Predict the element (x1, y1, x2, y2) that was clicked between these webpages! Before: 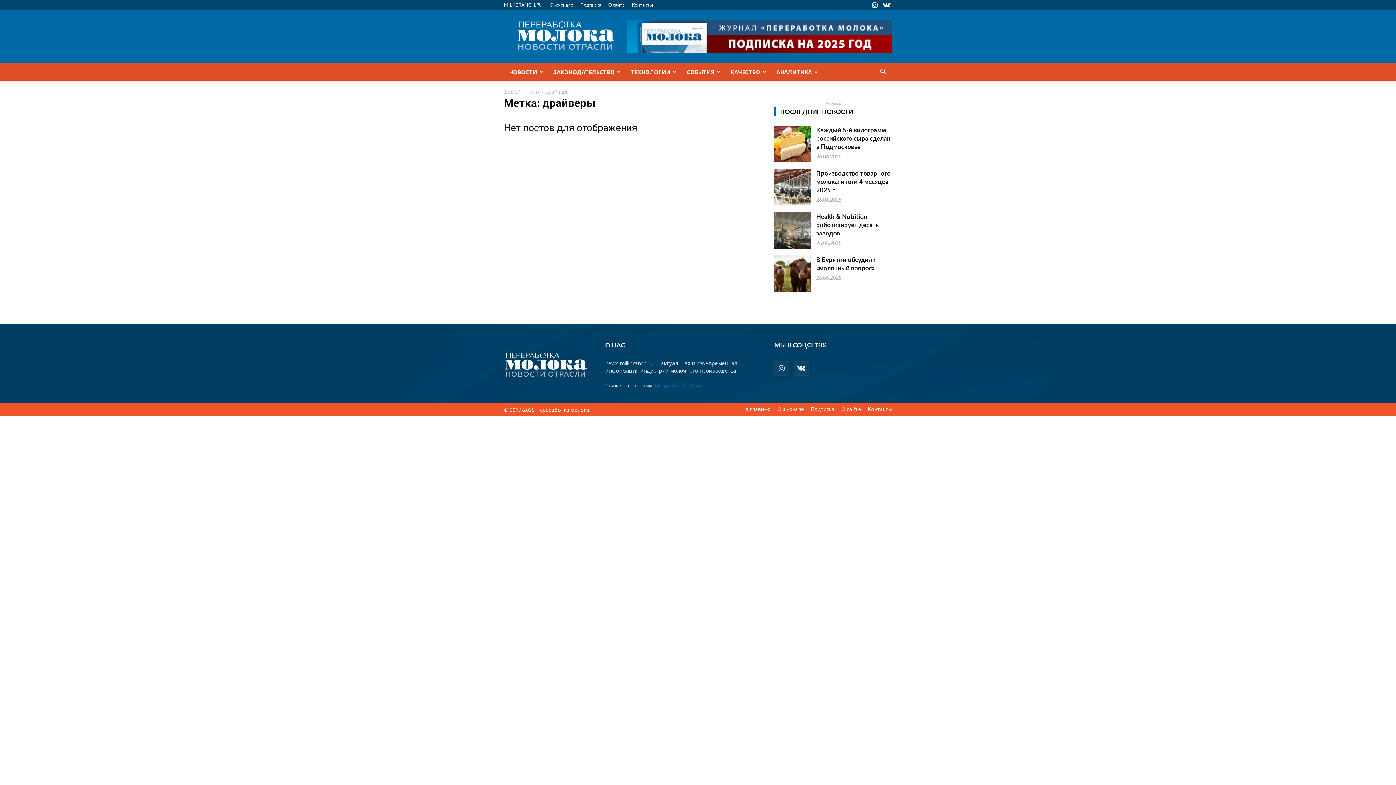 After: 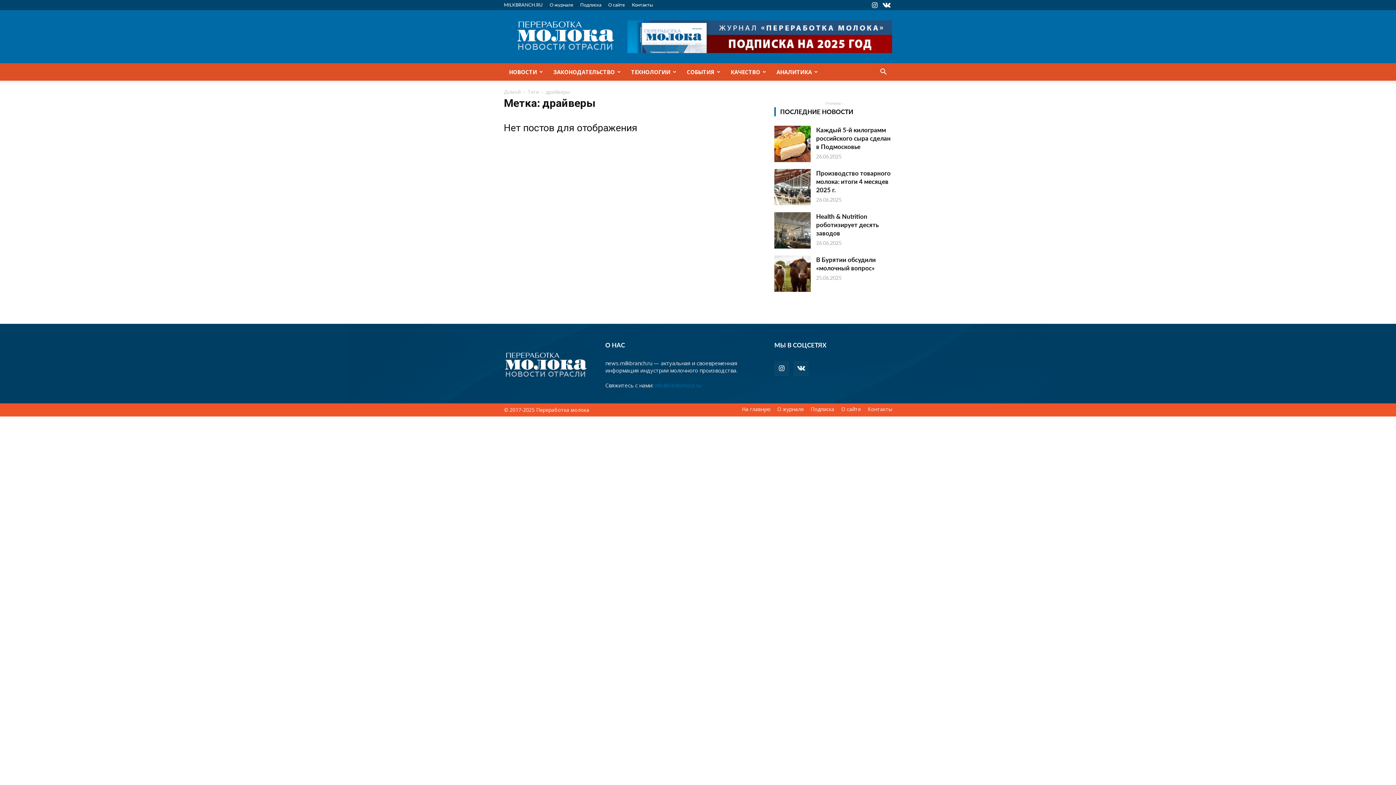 Action: bbox: (794, 361, 808, 376)